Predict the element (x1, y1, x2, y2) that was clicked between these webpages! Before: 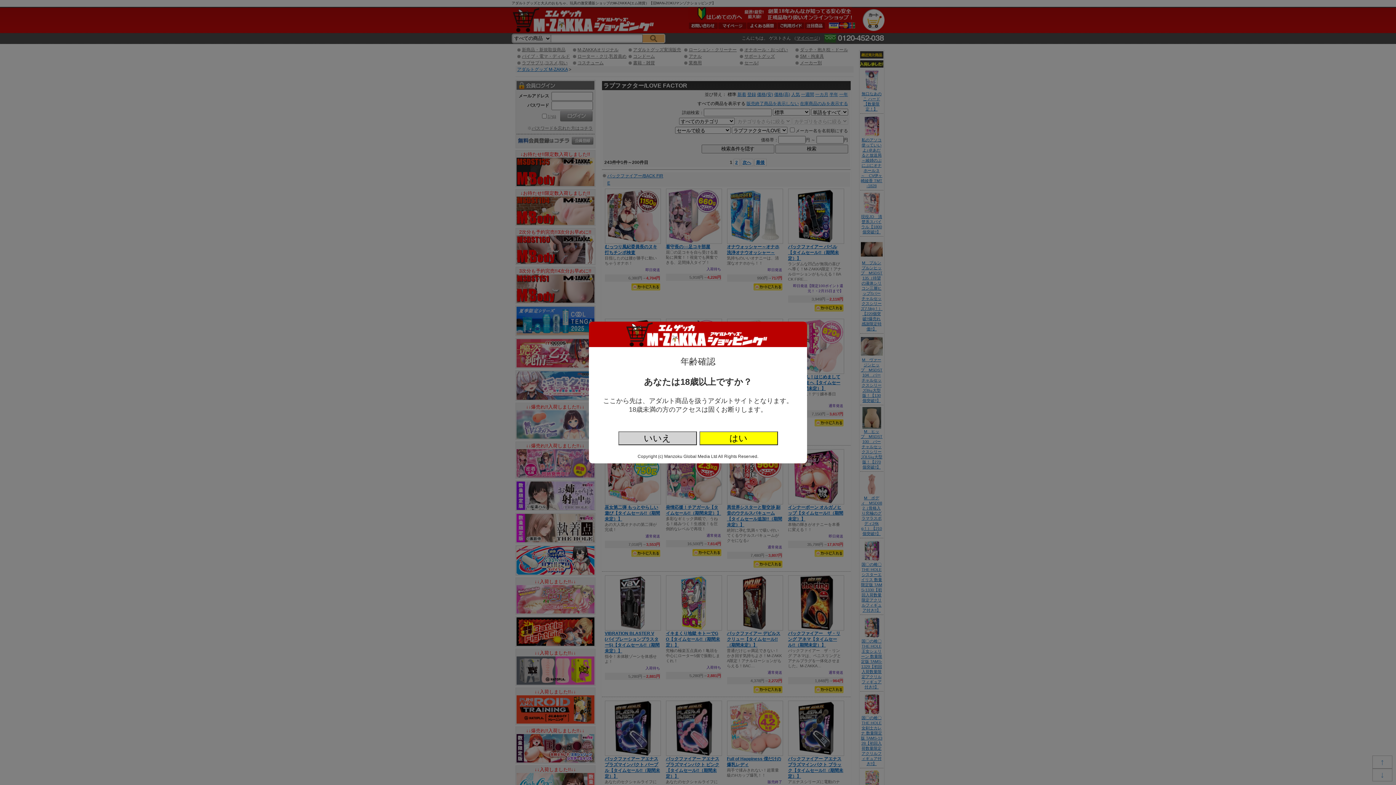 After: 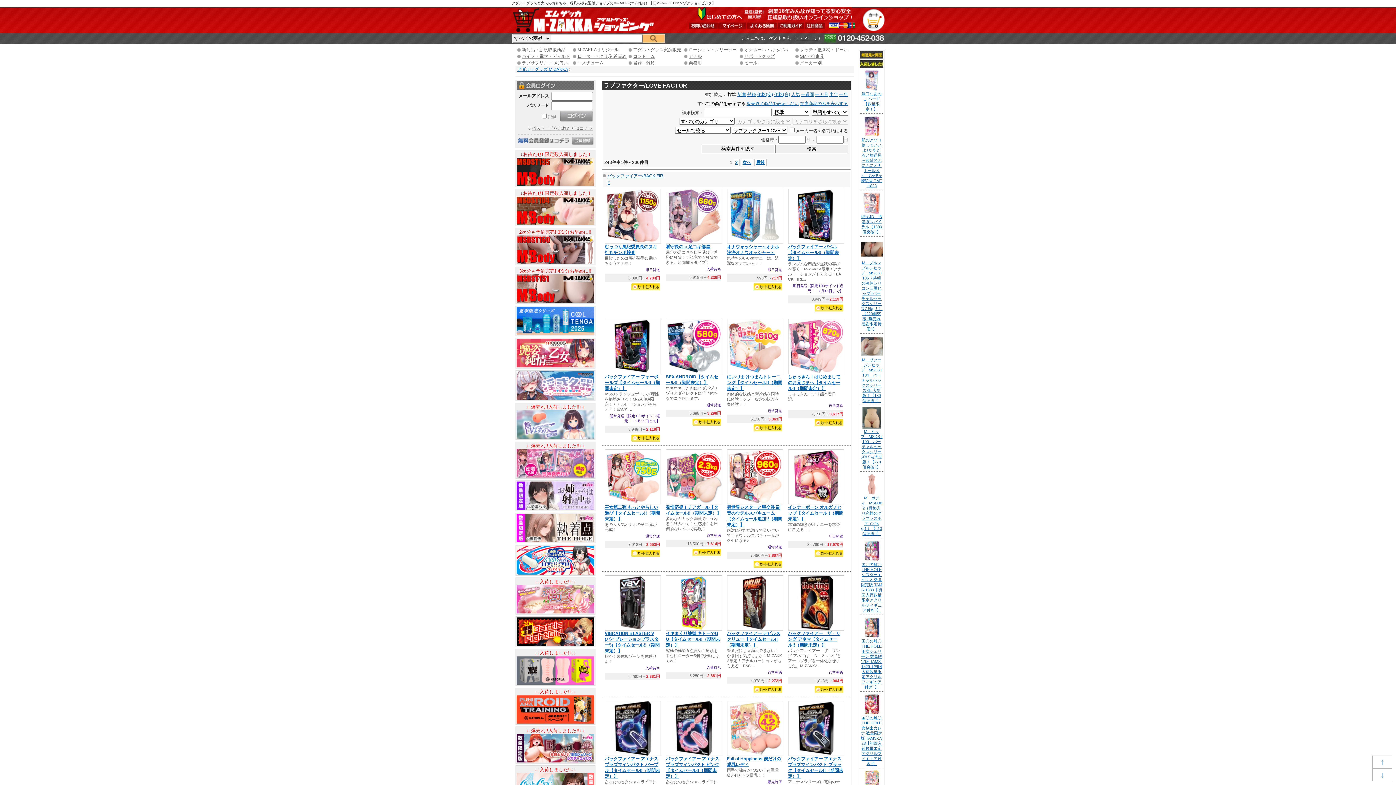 Action: label: はい bbox: (699, 431, 778, 445)